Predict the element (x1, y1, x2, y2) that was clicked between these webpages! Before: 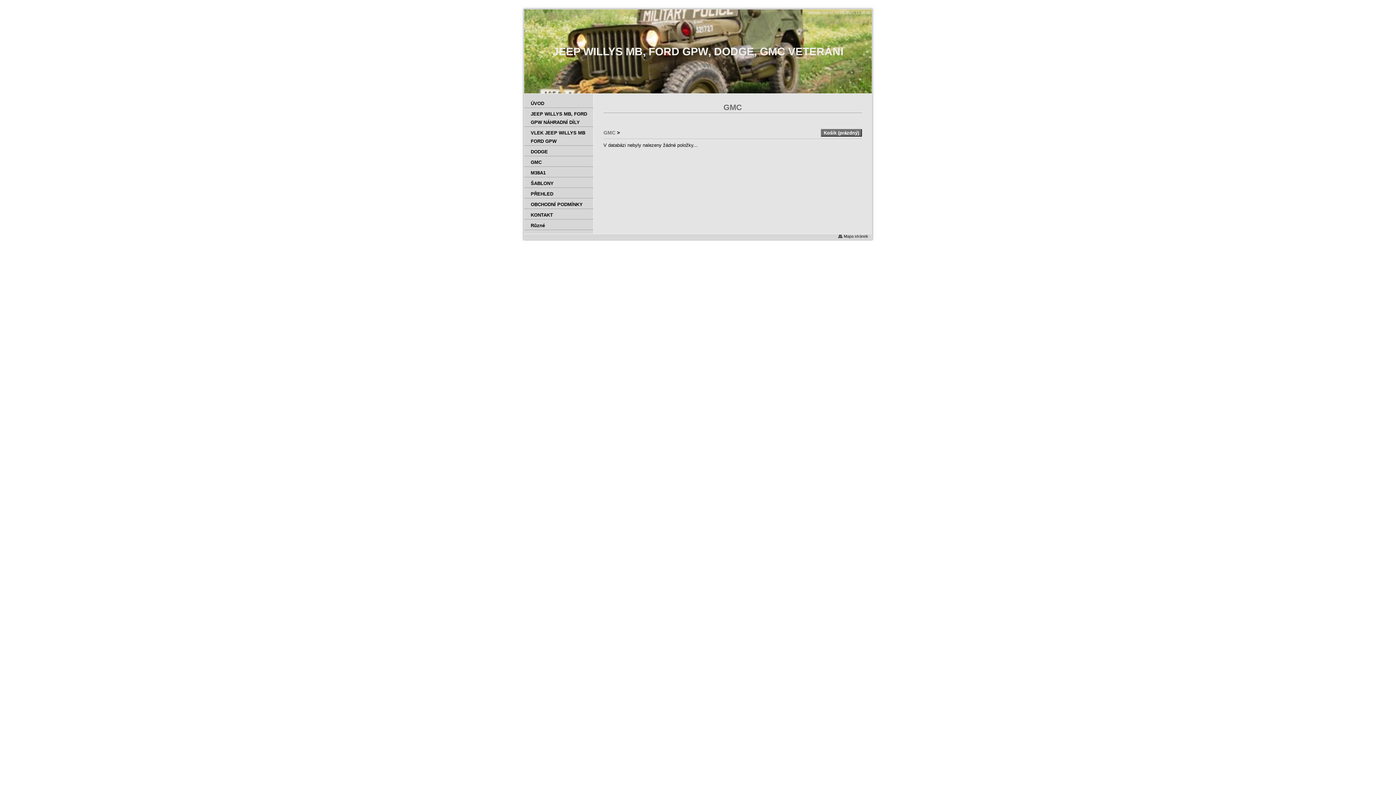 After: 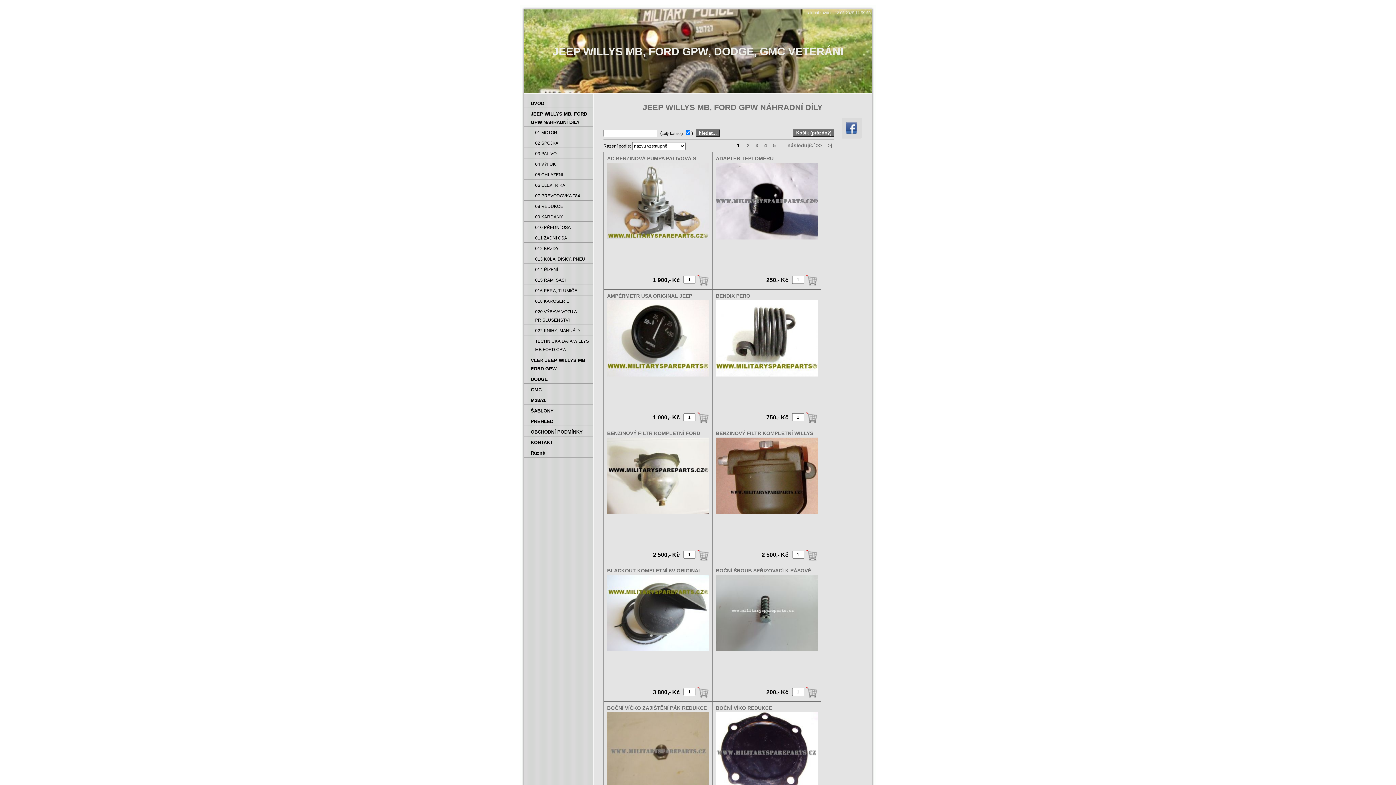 Action: bbox: (524, 108, 593, 126) label: JEEP WILLYS MB‚ FORD GPW NÁHRADNÍ DÍLY